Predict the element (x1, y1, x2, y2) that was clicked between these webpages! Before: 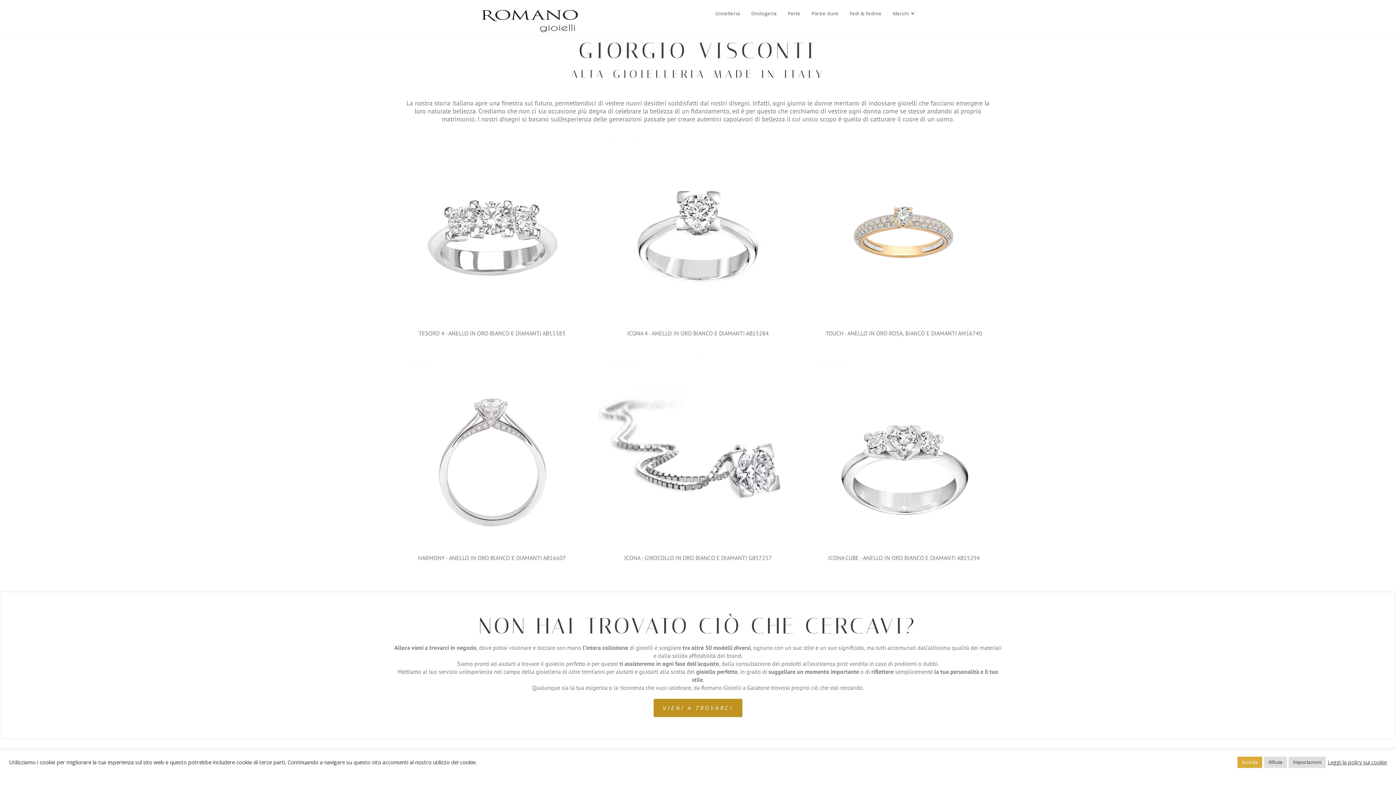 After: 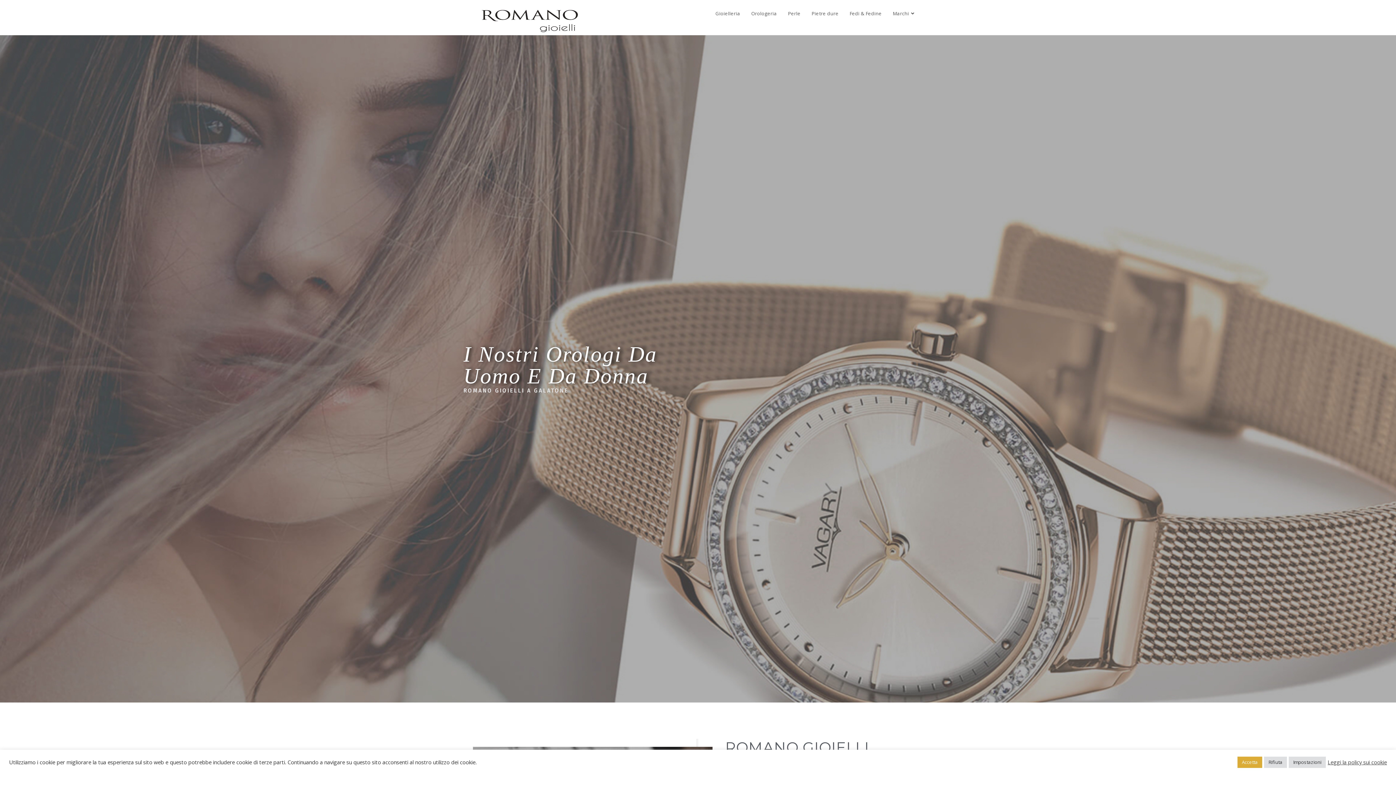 Action: label: Orologeria bbox: (745, 0, 782, 26)